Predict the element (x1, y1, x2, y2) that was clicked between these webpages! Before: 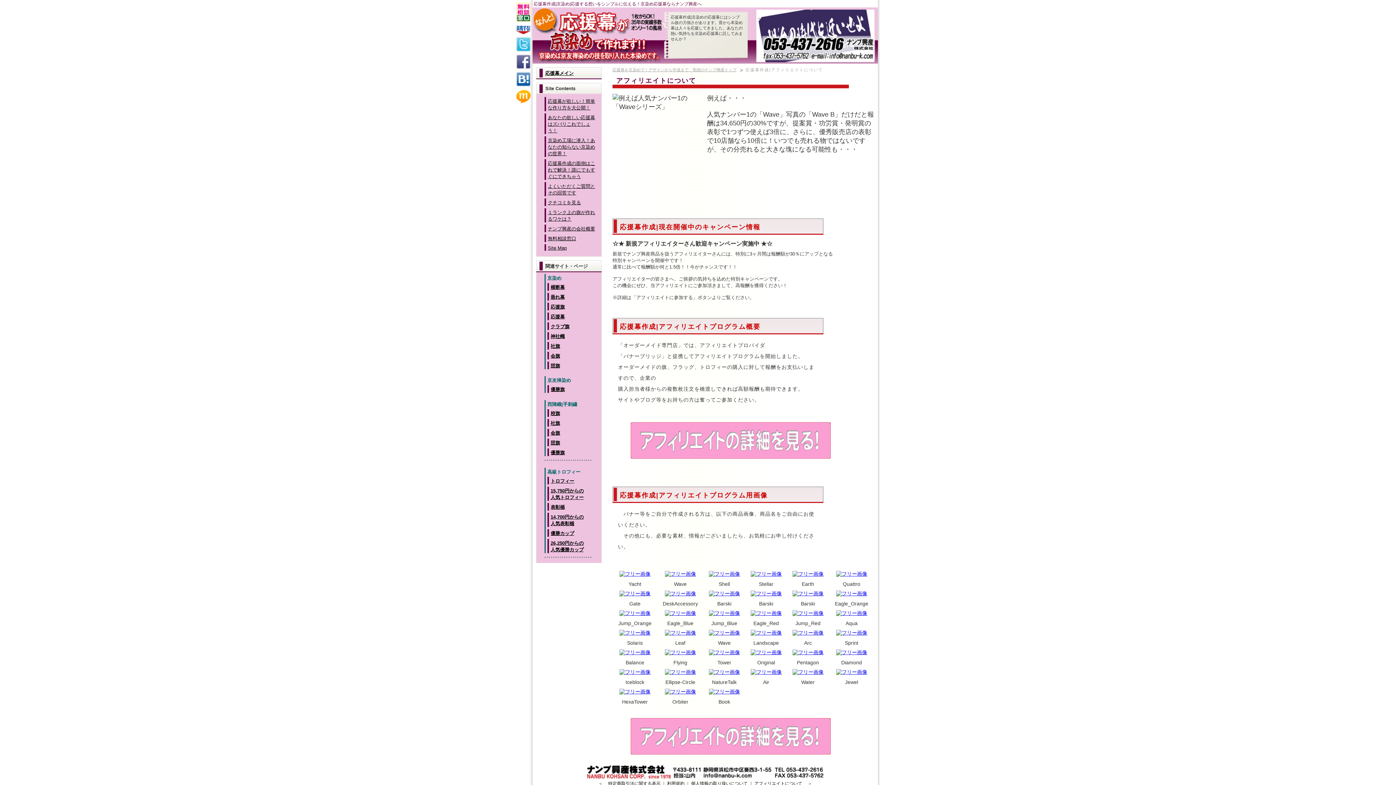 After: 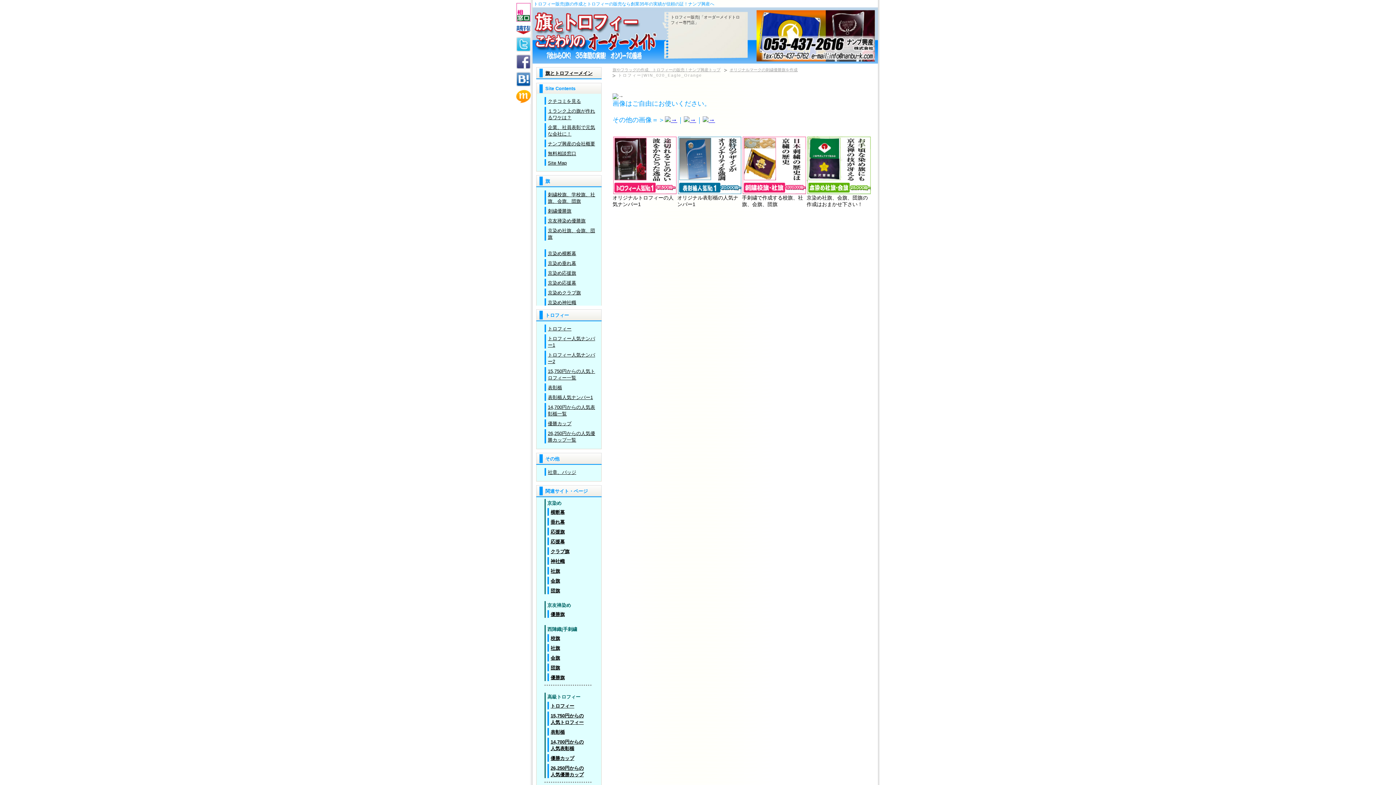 Action: bbox: (836, 590, 867, 596)